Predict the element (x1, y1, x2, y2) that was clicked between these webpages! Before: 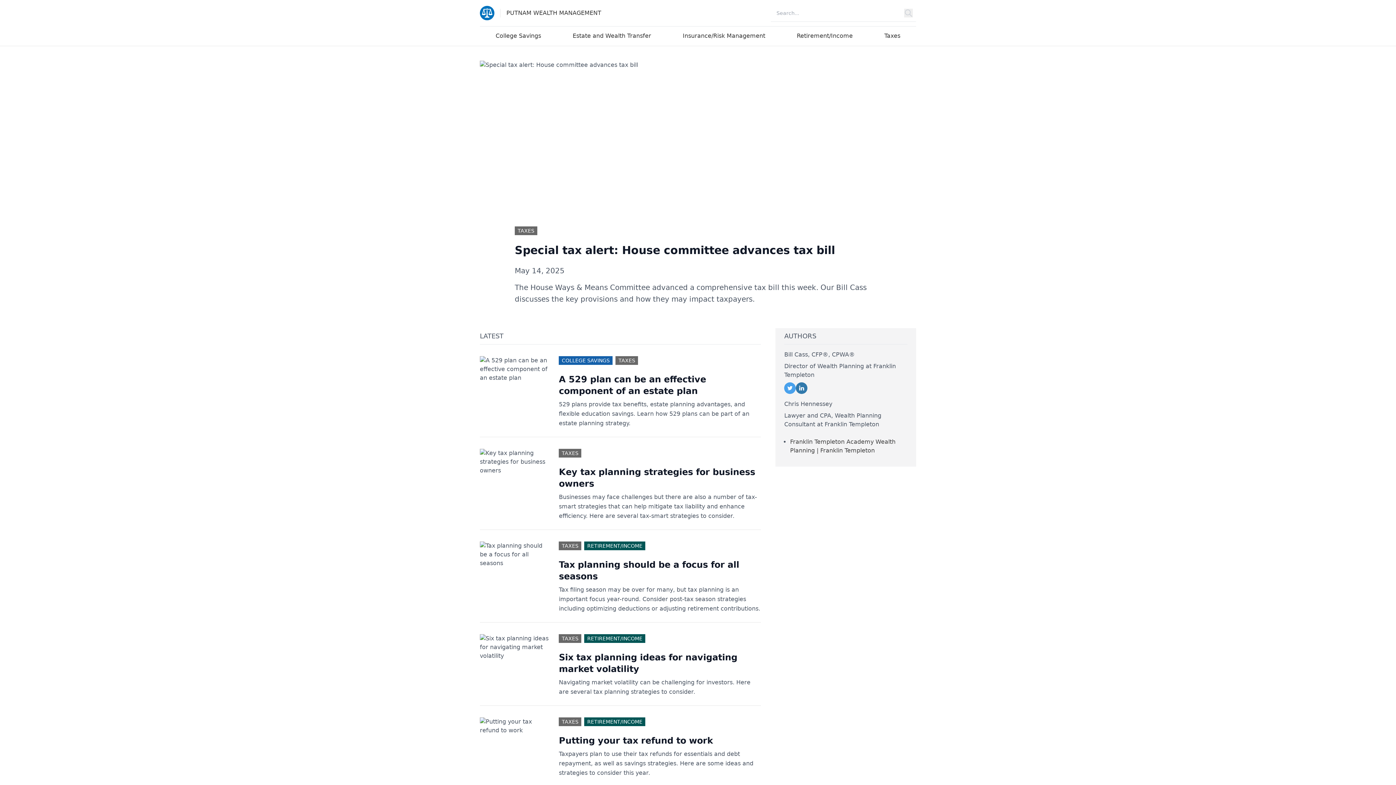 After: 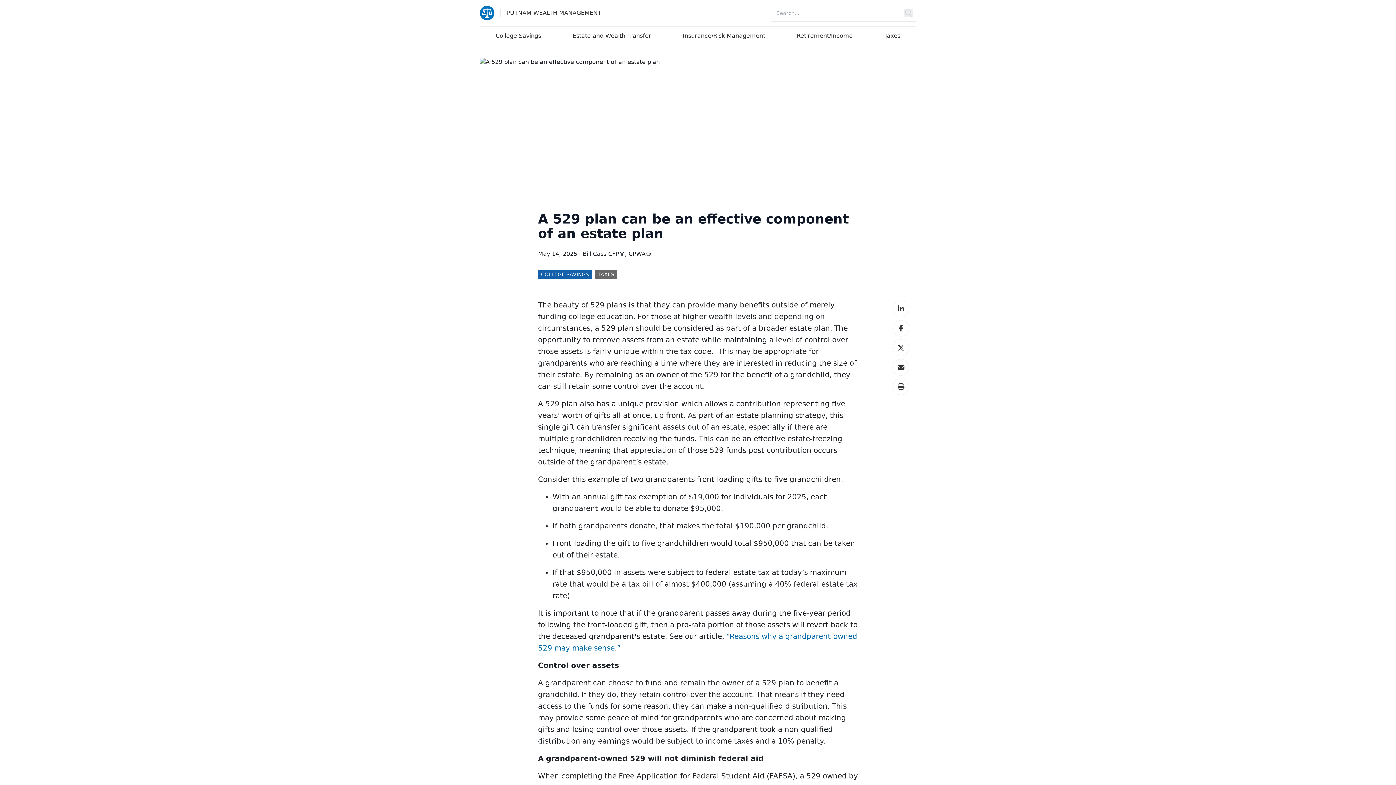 Action: bbox: (480, 356, 550, 382)